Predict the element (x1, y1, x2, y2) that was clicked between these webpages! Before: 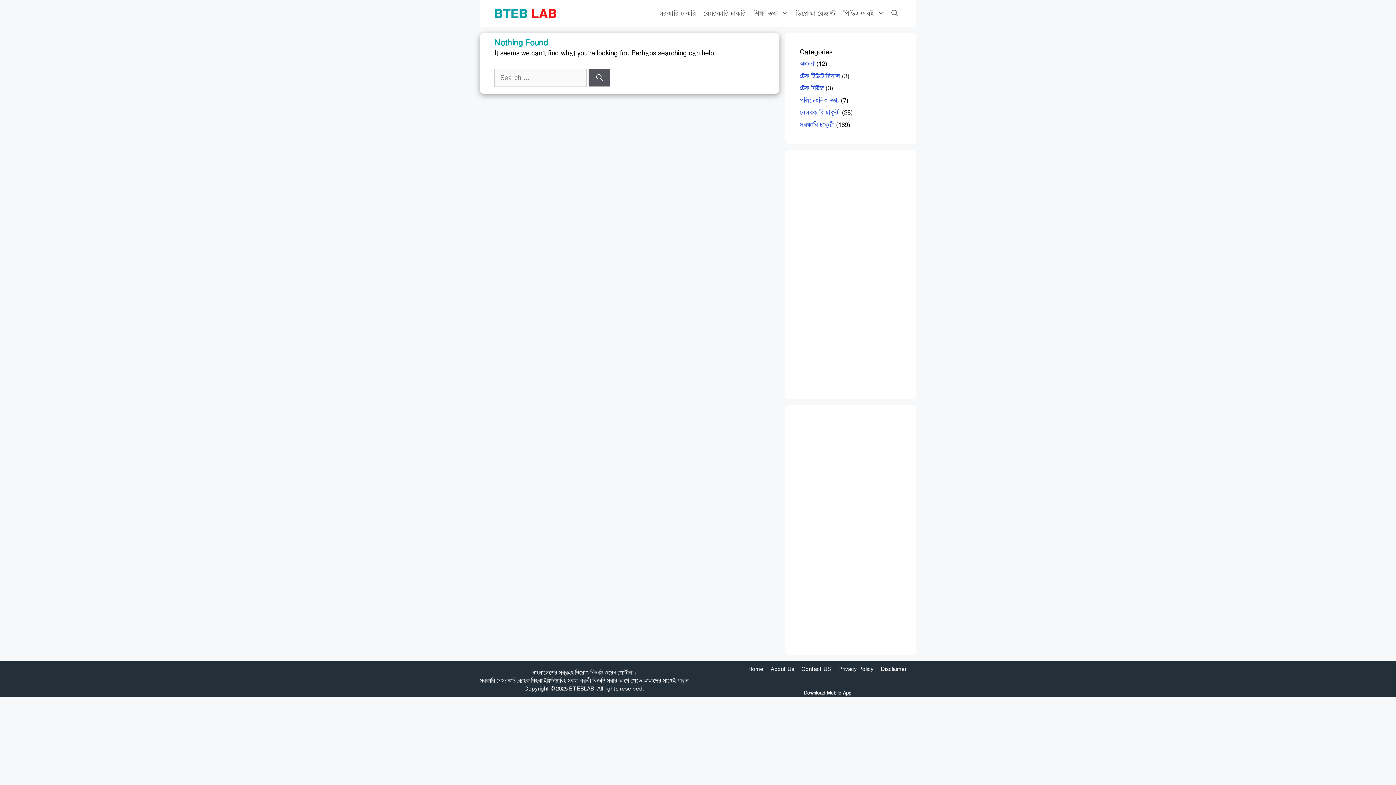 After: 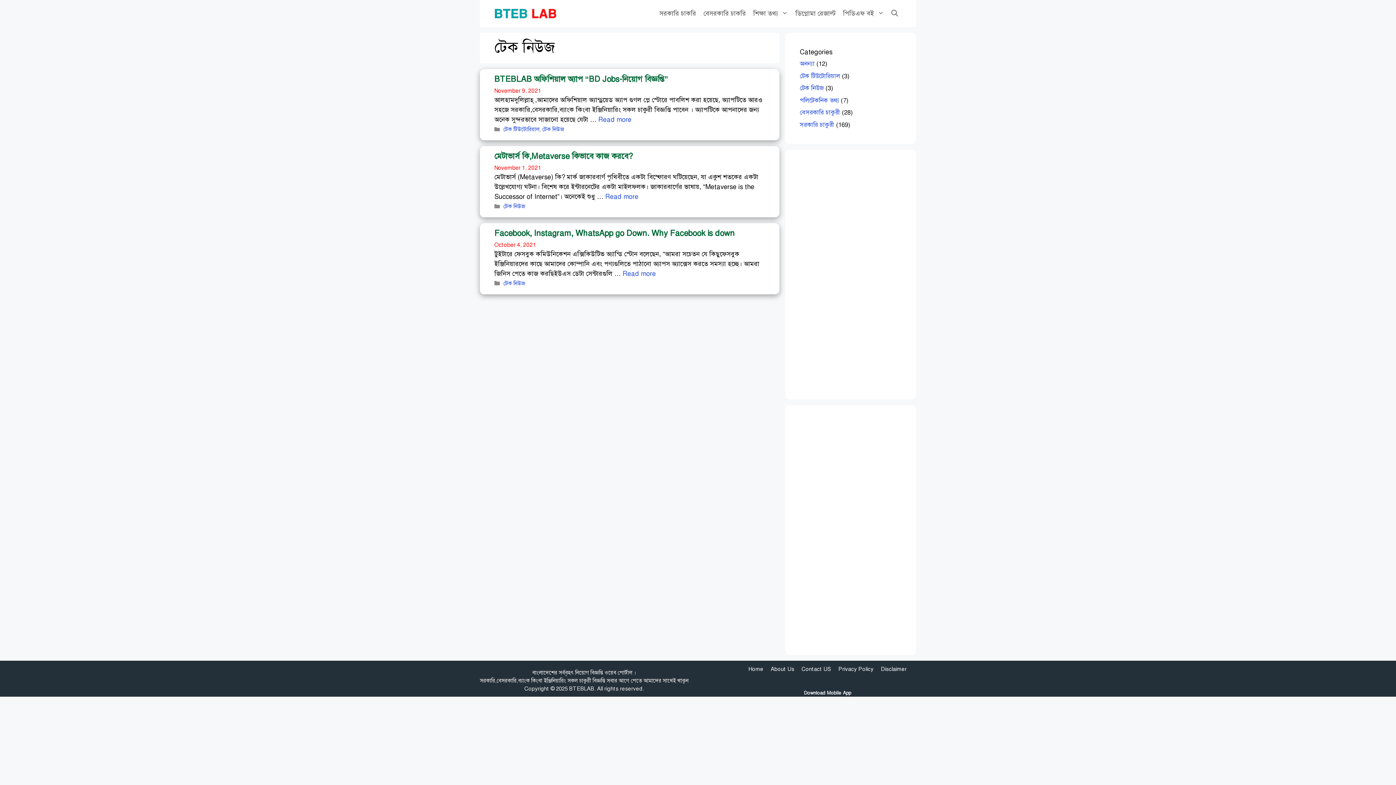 Action: bbox: (800, 84, 824, 92) label: টেক নিউজ